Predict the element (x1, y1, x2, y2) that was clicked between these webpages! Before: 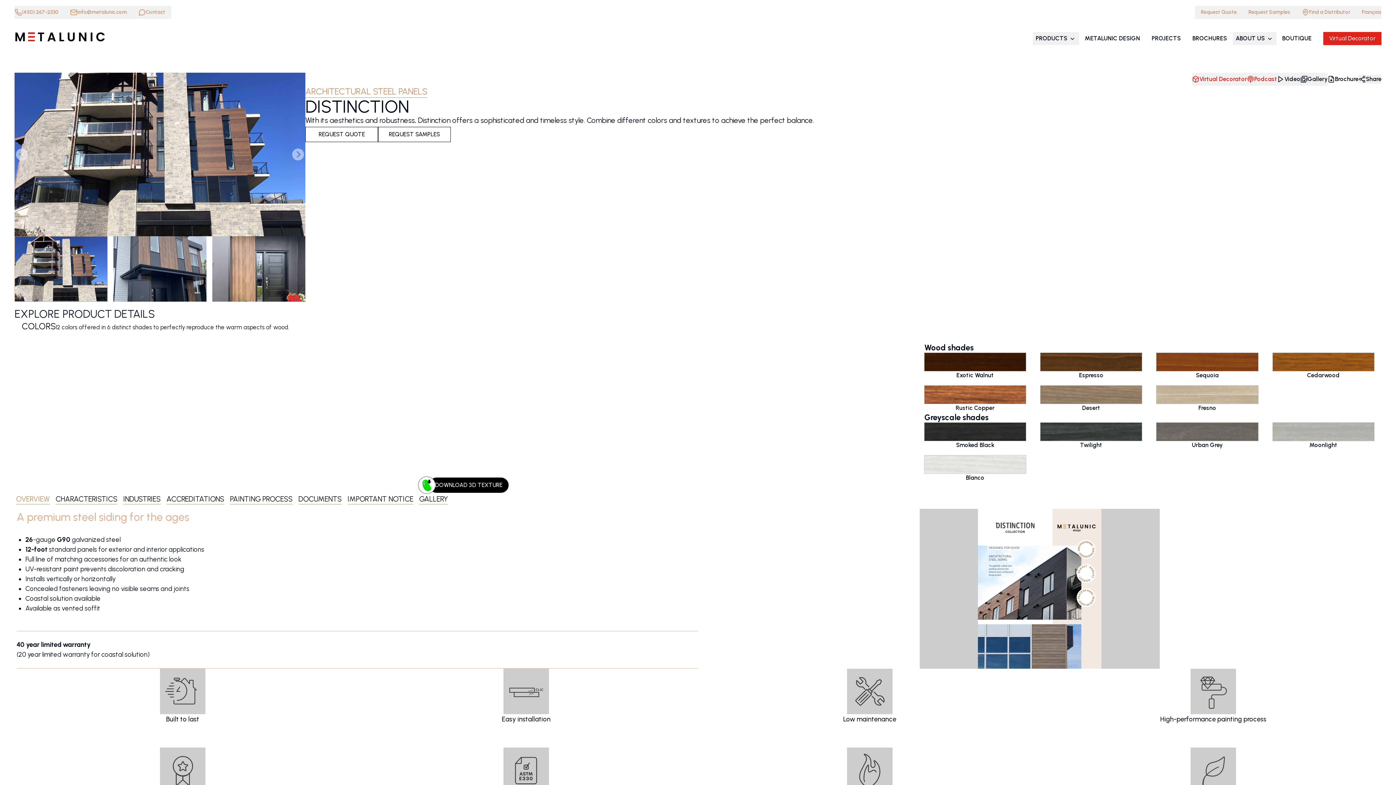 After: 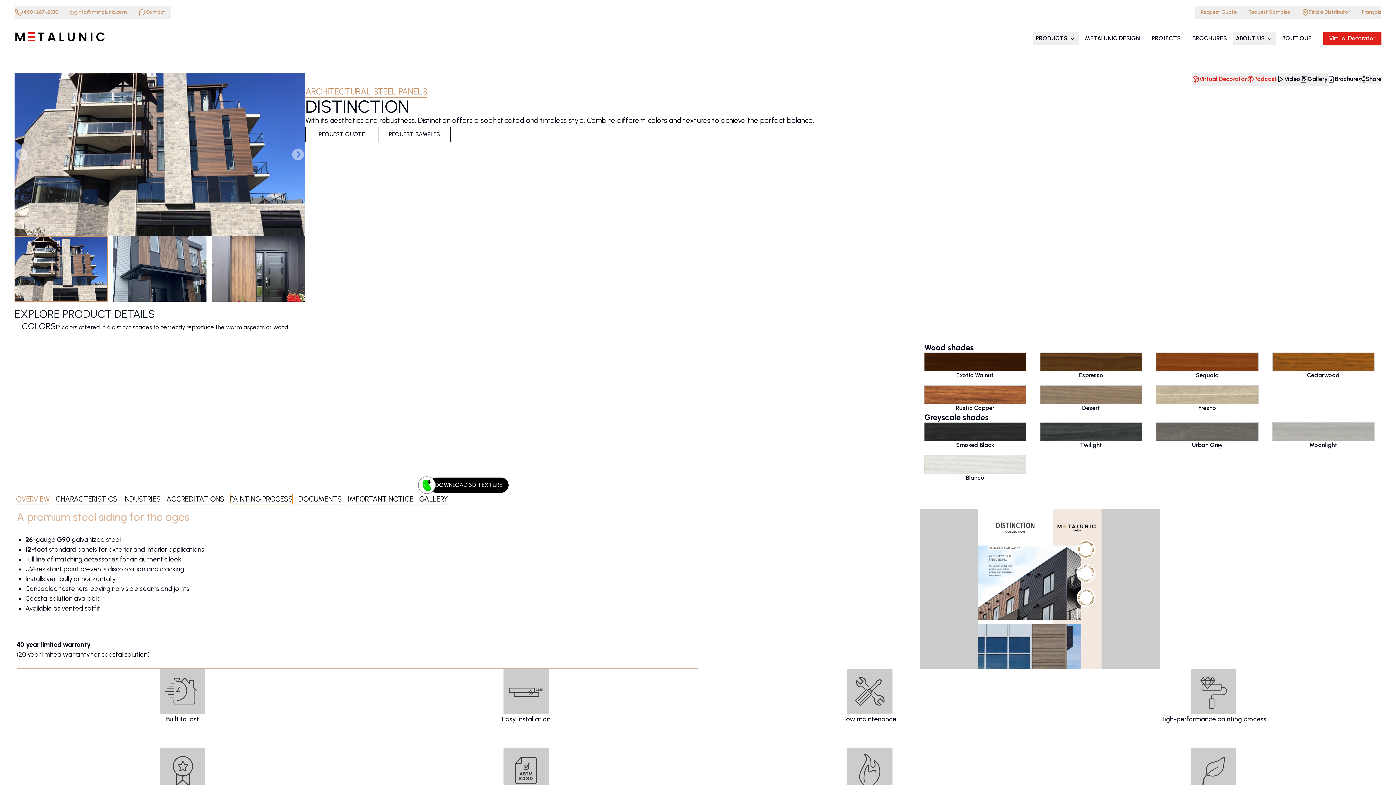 Action: bbox: (230, 494, 292, 504) label: PAINTING PROCESS